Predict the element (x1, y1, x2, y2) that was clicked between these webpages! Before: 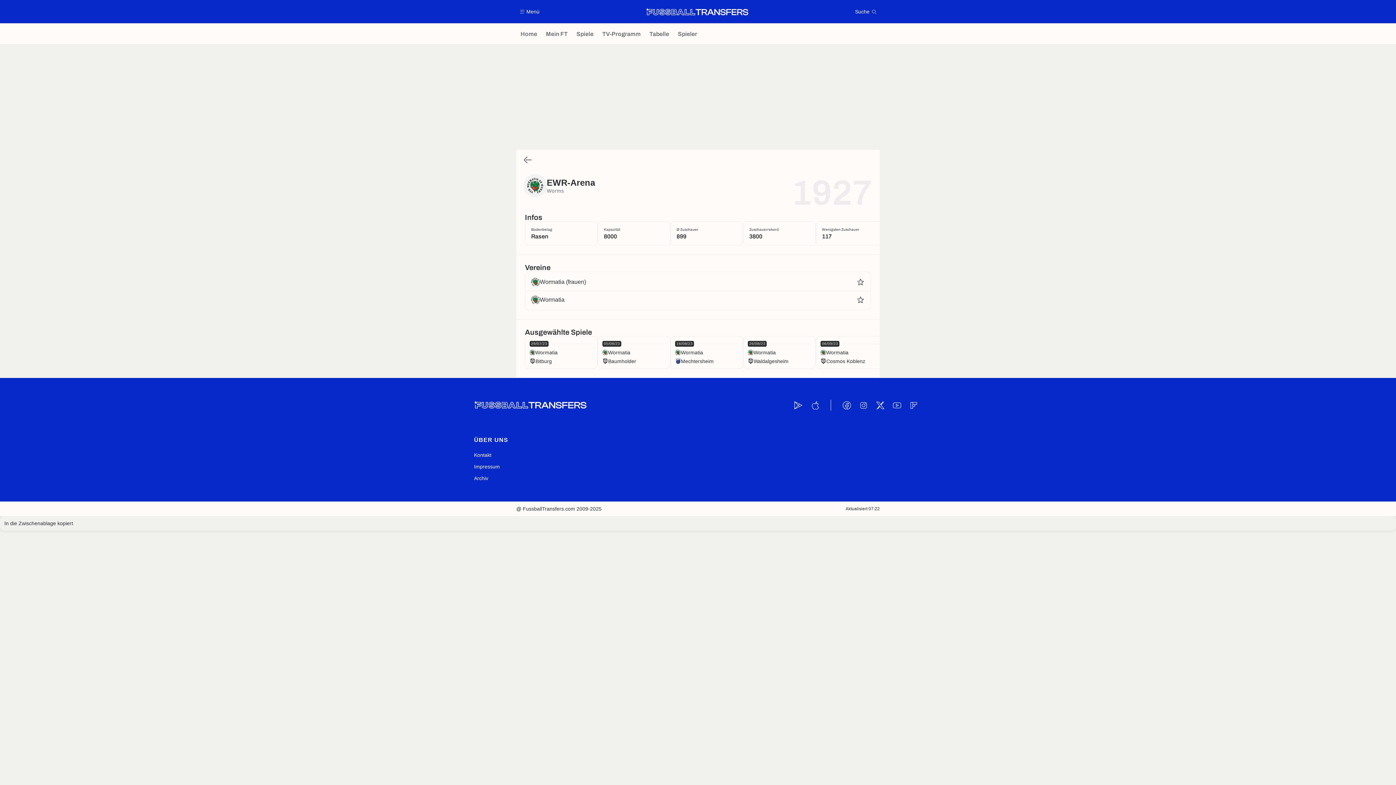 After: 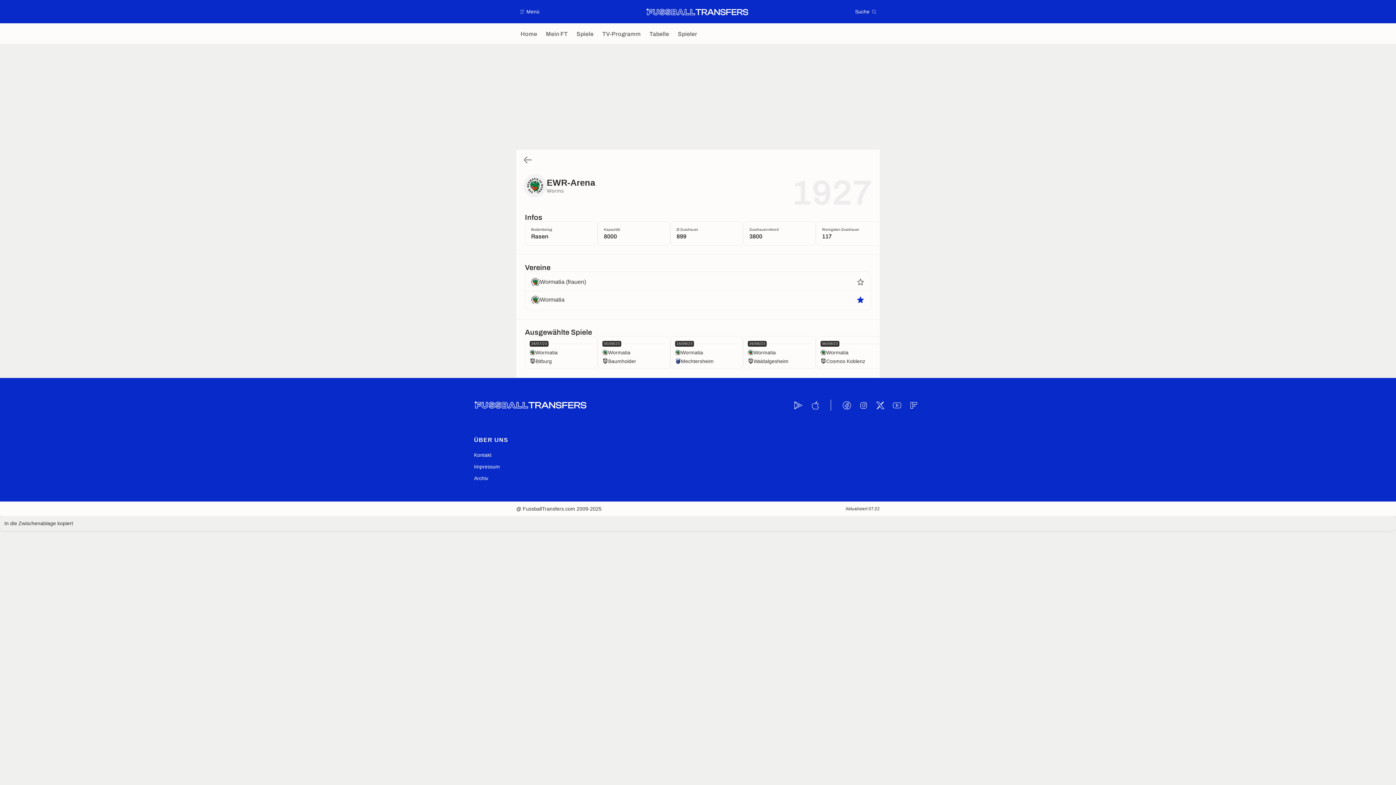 Action: label: ⭐️ bbox: (856, 291, 865, 308)